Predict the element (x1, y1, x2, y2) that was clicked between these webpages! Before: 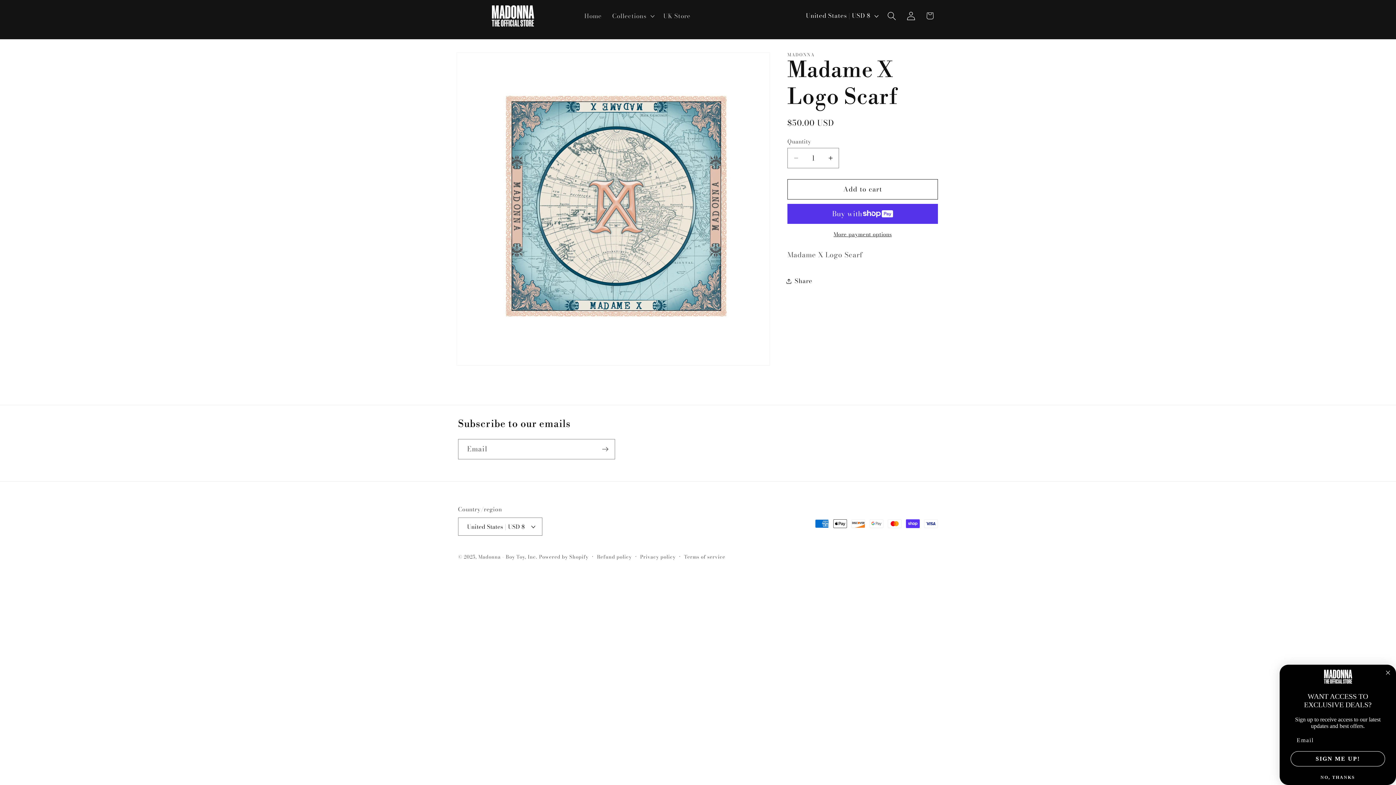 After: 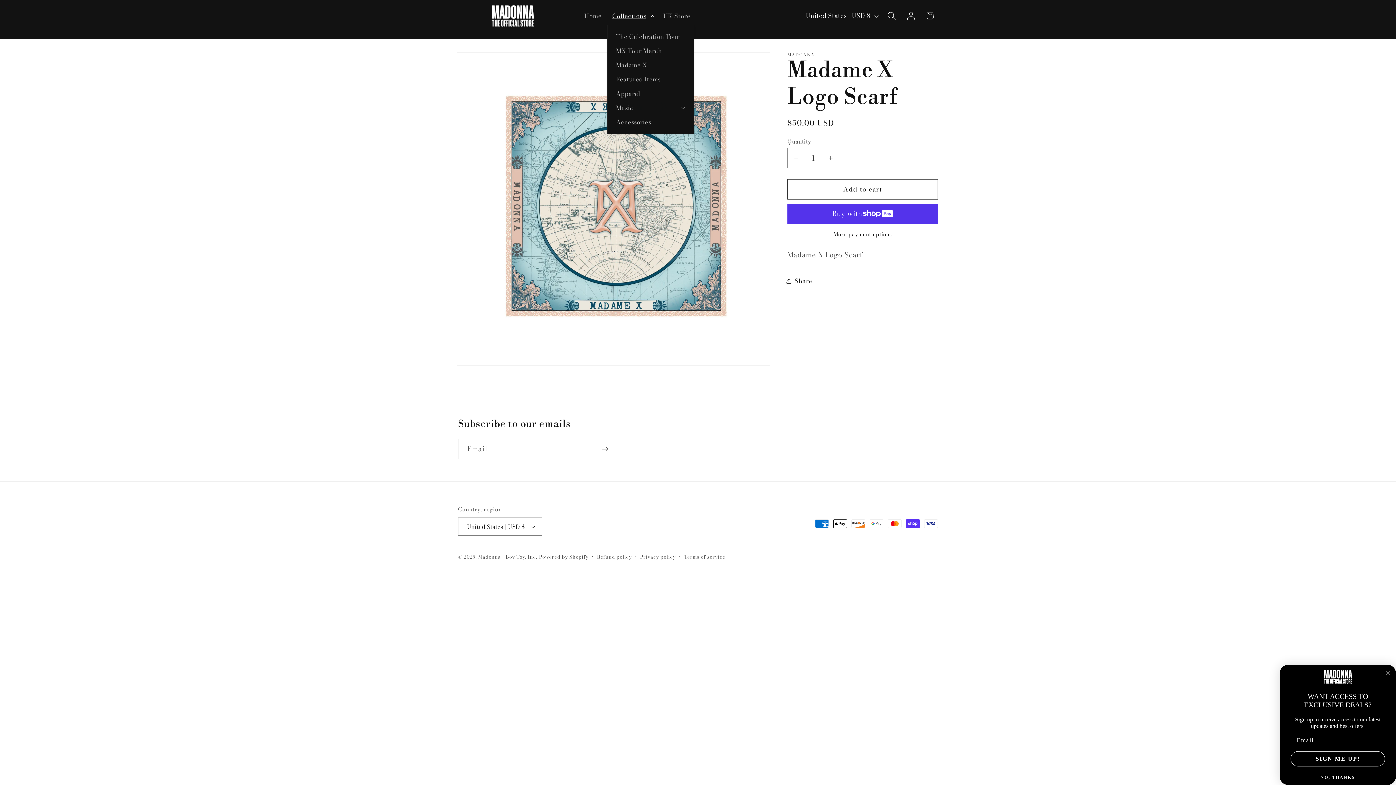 Action: label: Collections bbox: (607, 7, 658, 24)